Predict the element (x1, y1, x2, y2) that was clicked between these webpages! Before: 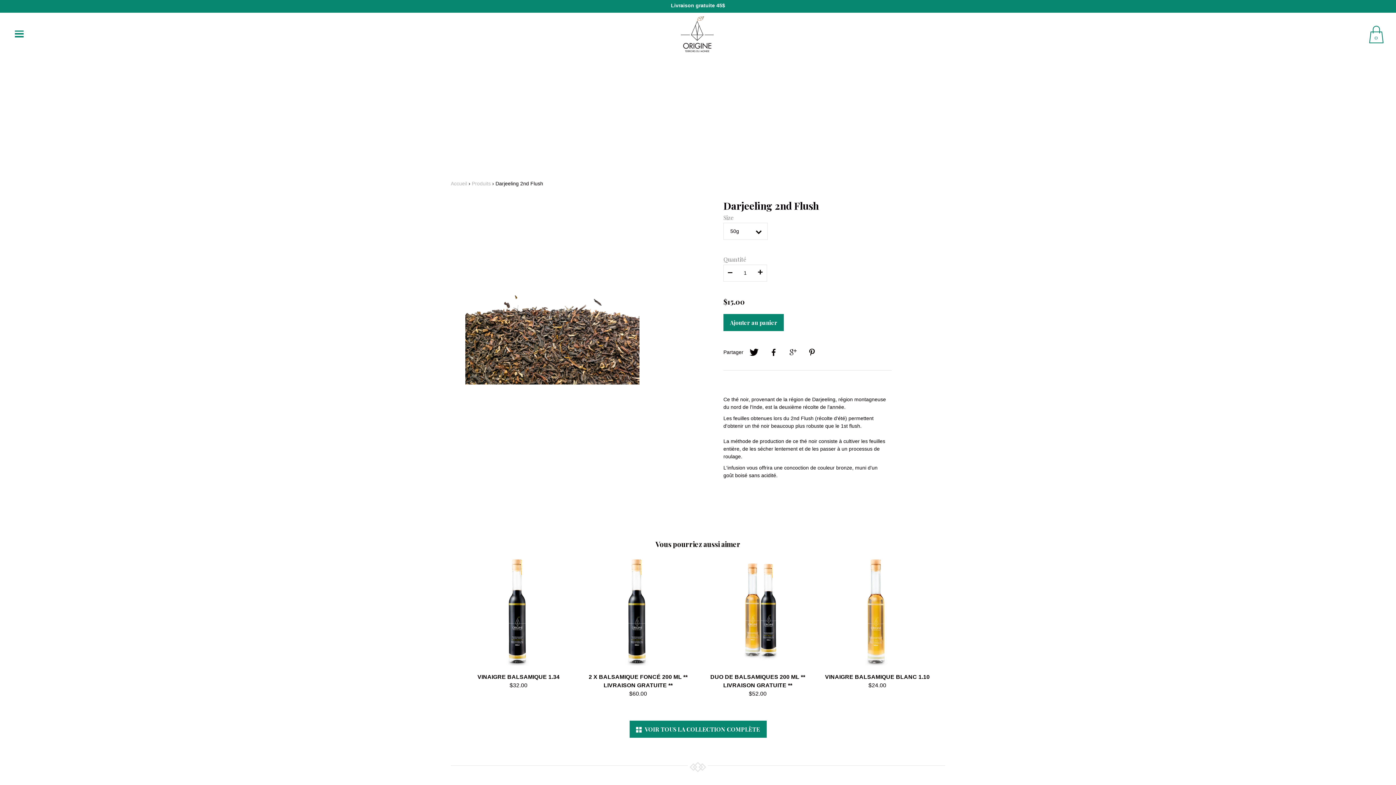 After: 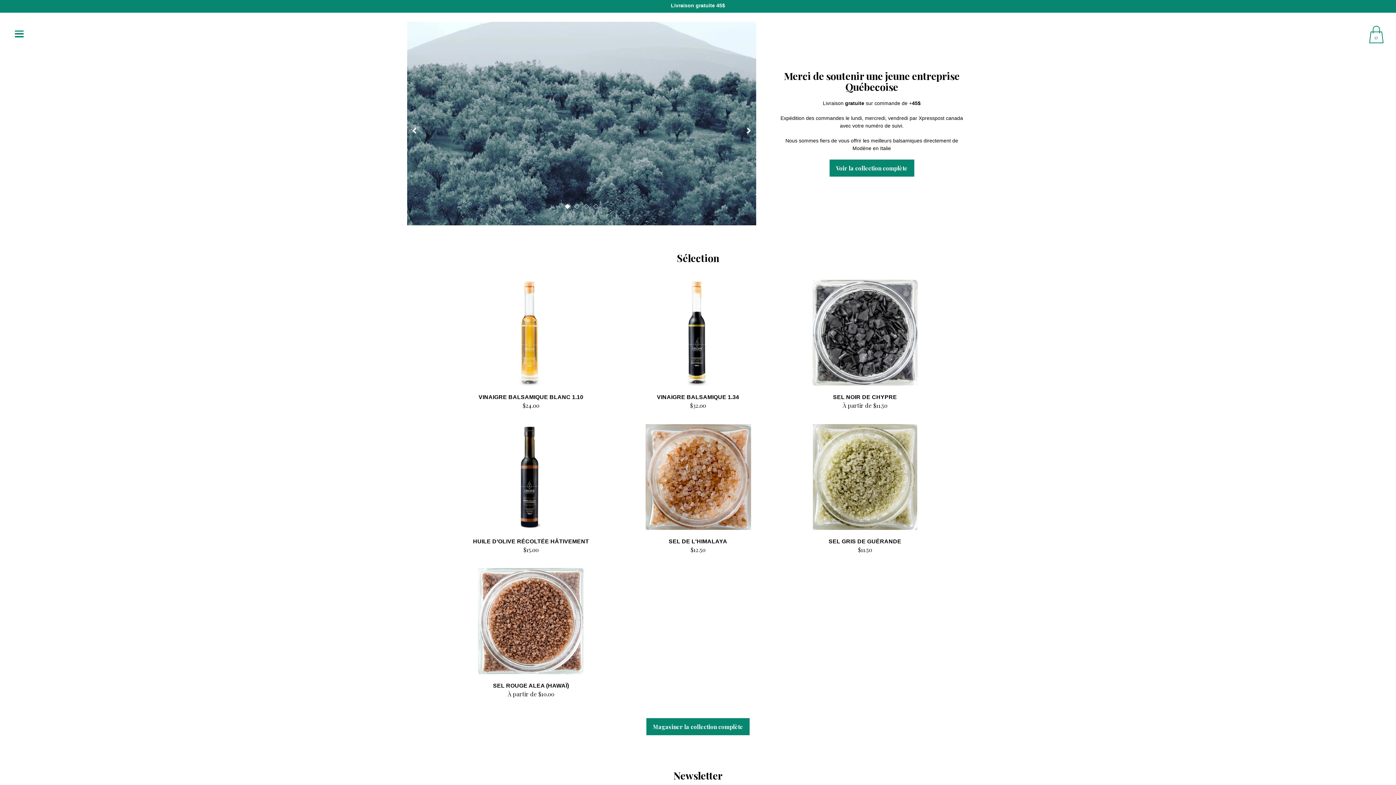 Action: label: Accueil bbox: (450, 180, 467, 186)